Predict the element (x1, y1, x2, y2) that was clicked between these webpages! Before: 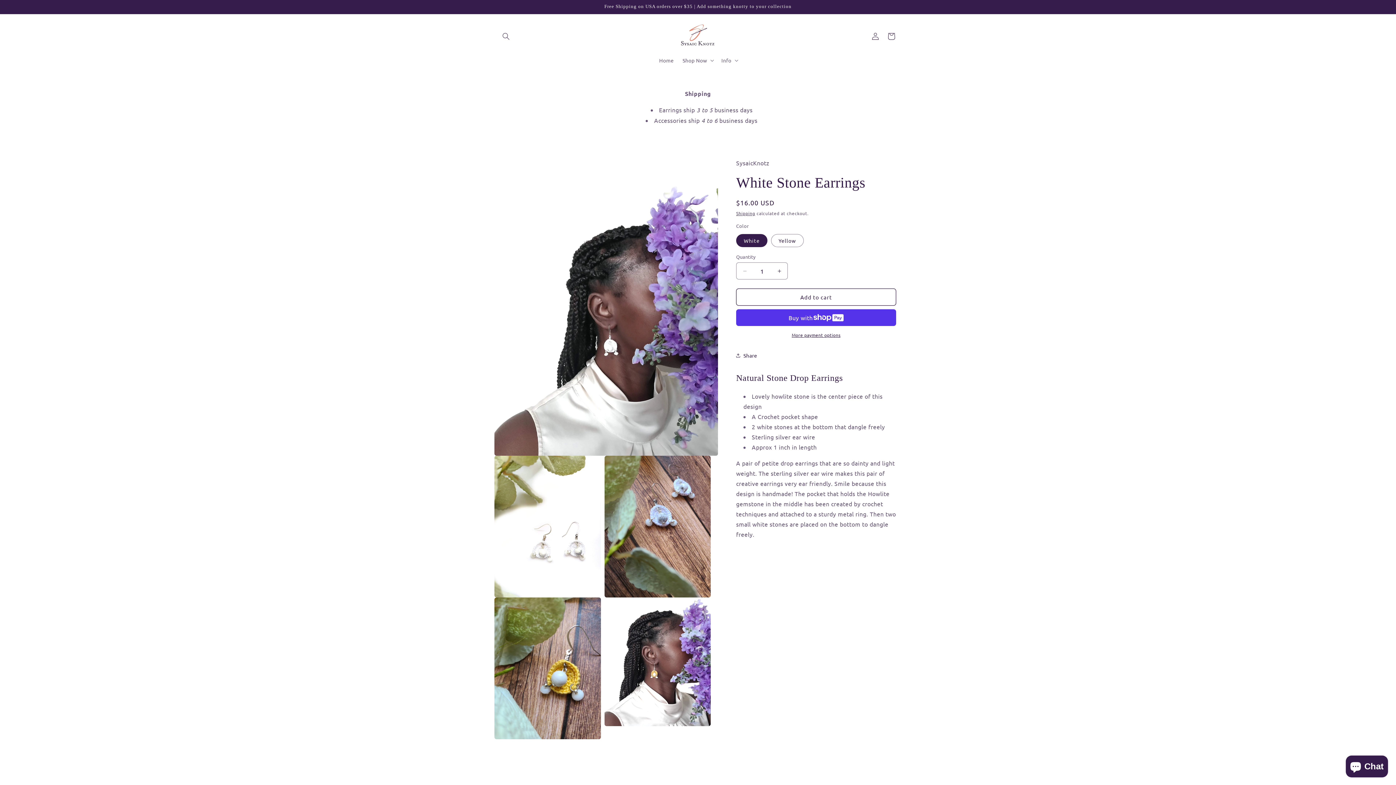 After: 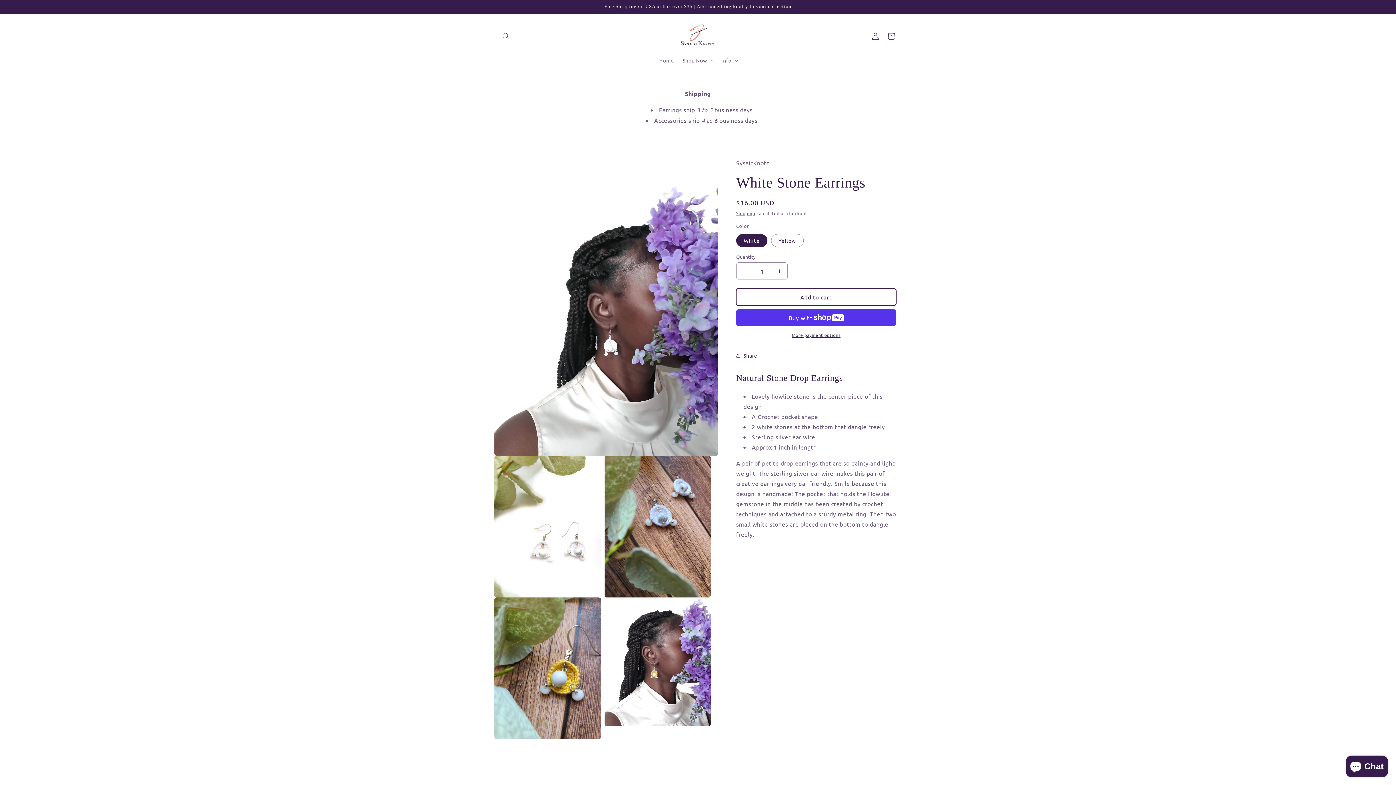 Action: label: Add to cart bbox: (736, 288, 896, 305)